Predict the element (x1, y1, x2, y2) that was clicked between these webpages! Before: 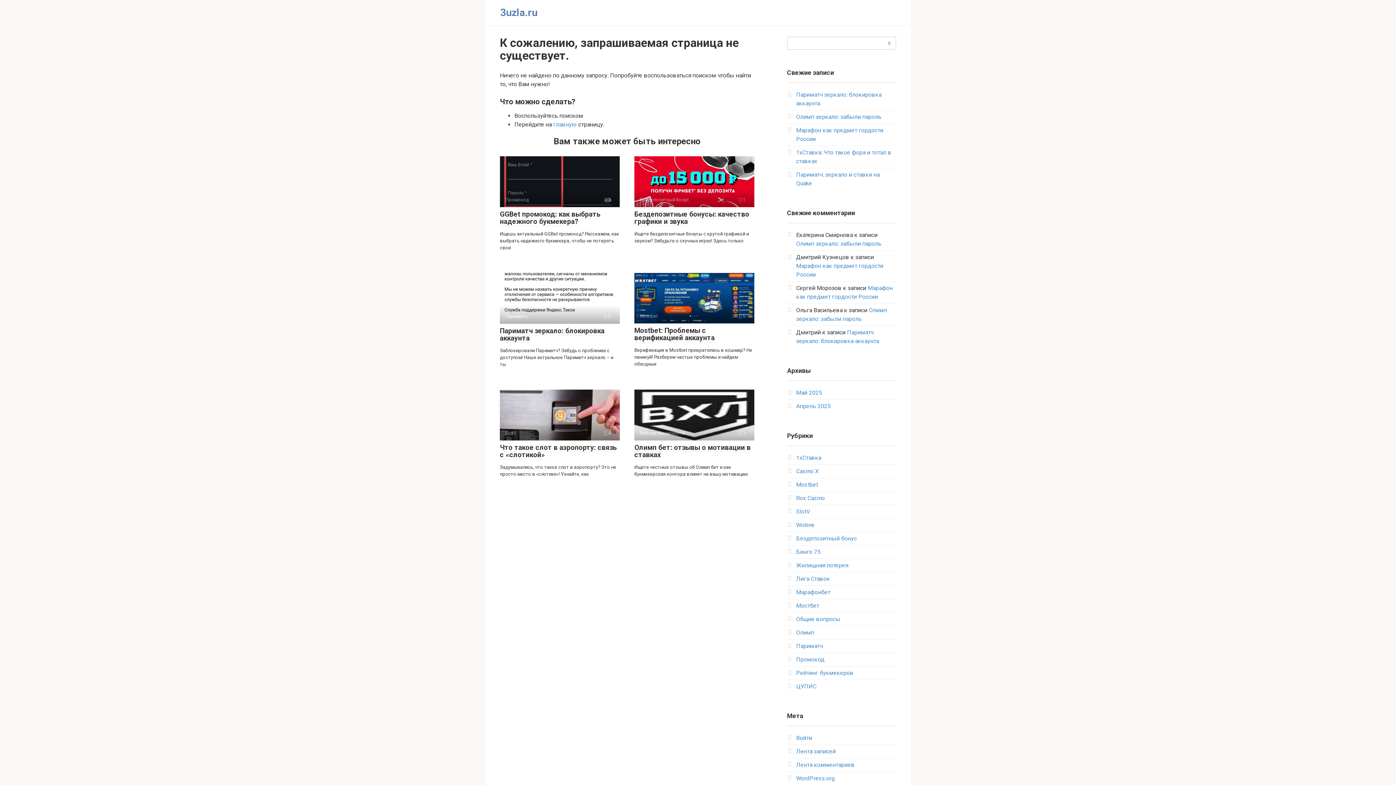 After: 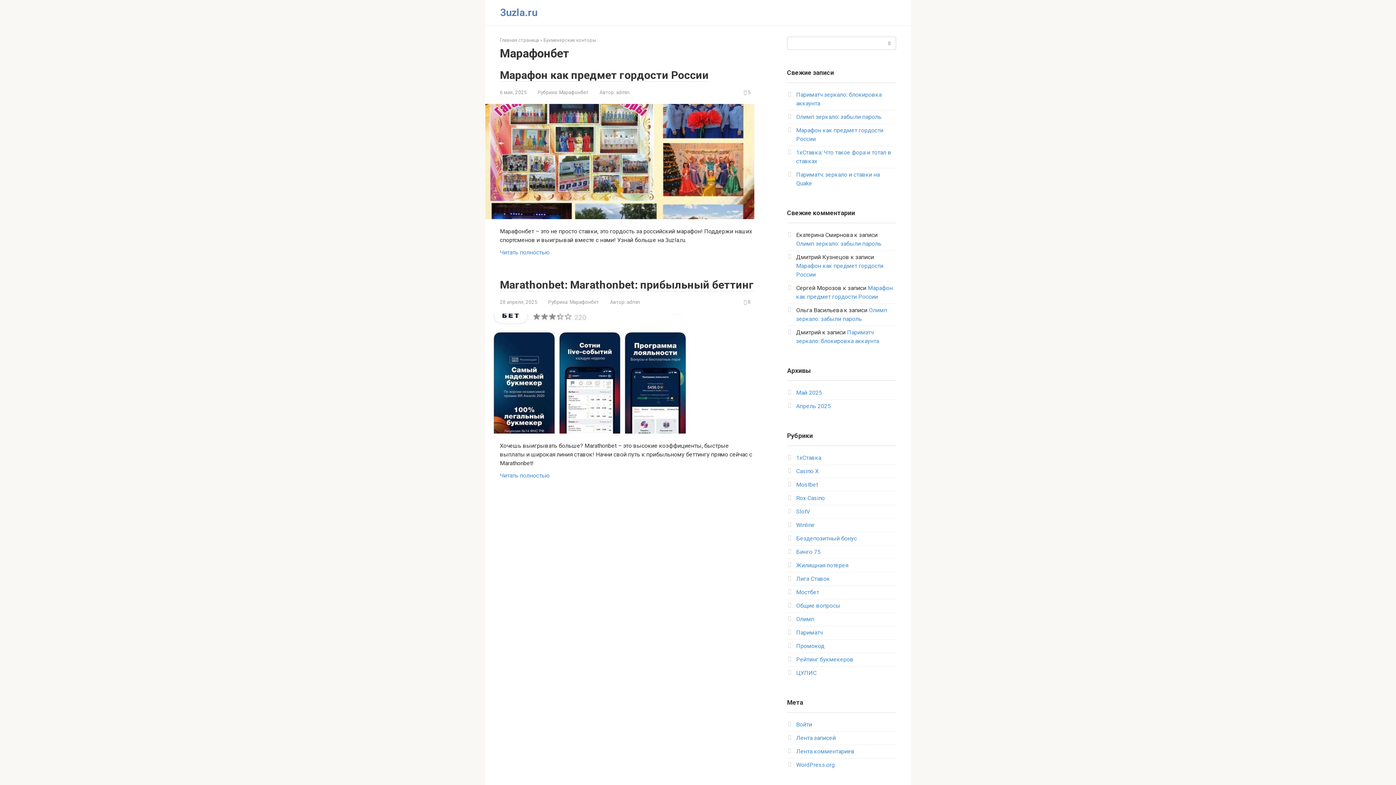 Action: label: Марафонбет bbox: (796, 589, 830, 596)